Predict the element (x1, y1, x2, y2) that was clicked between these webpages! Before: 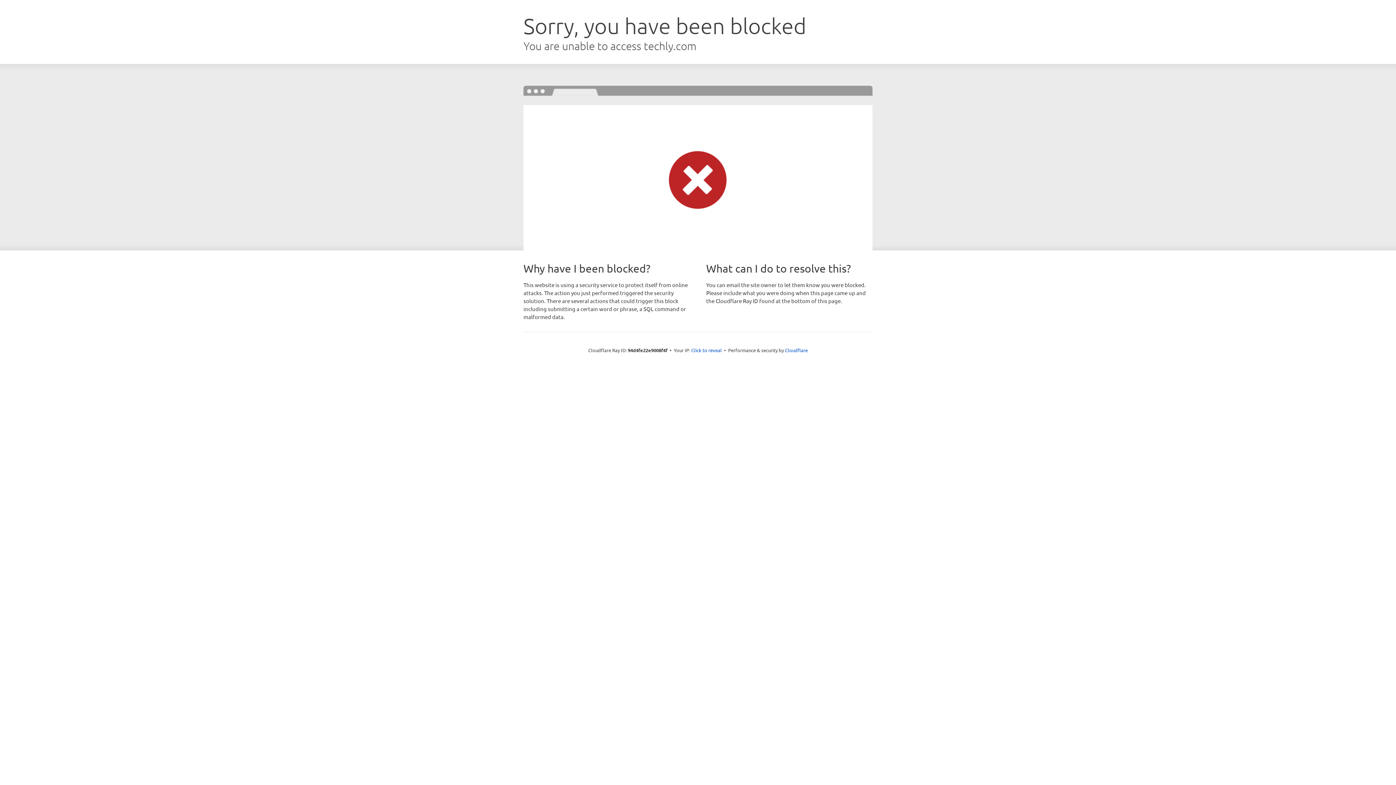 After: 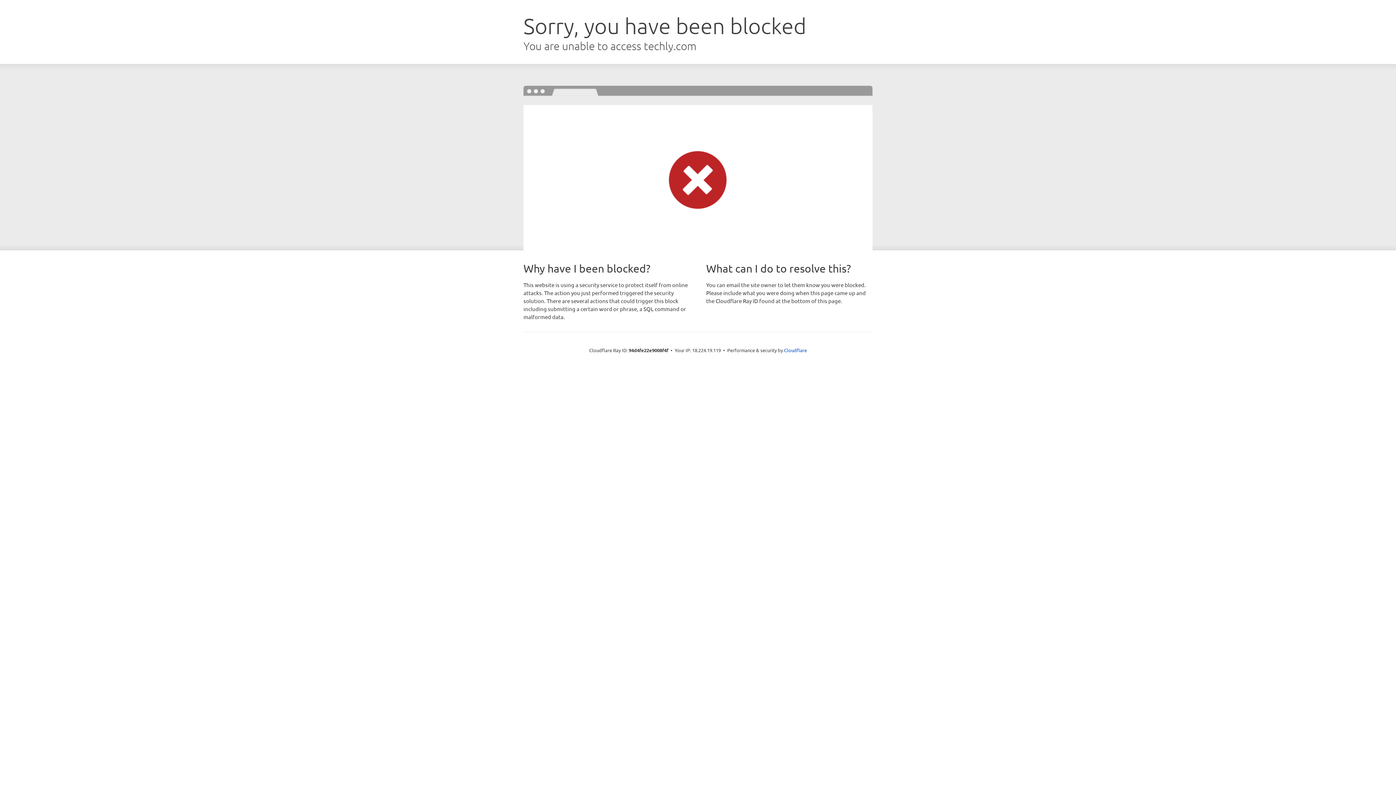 Action: label: Click to reveal bbox: (691, 346, 722, 353)